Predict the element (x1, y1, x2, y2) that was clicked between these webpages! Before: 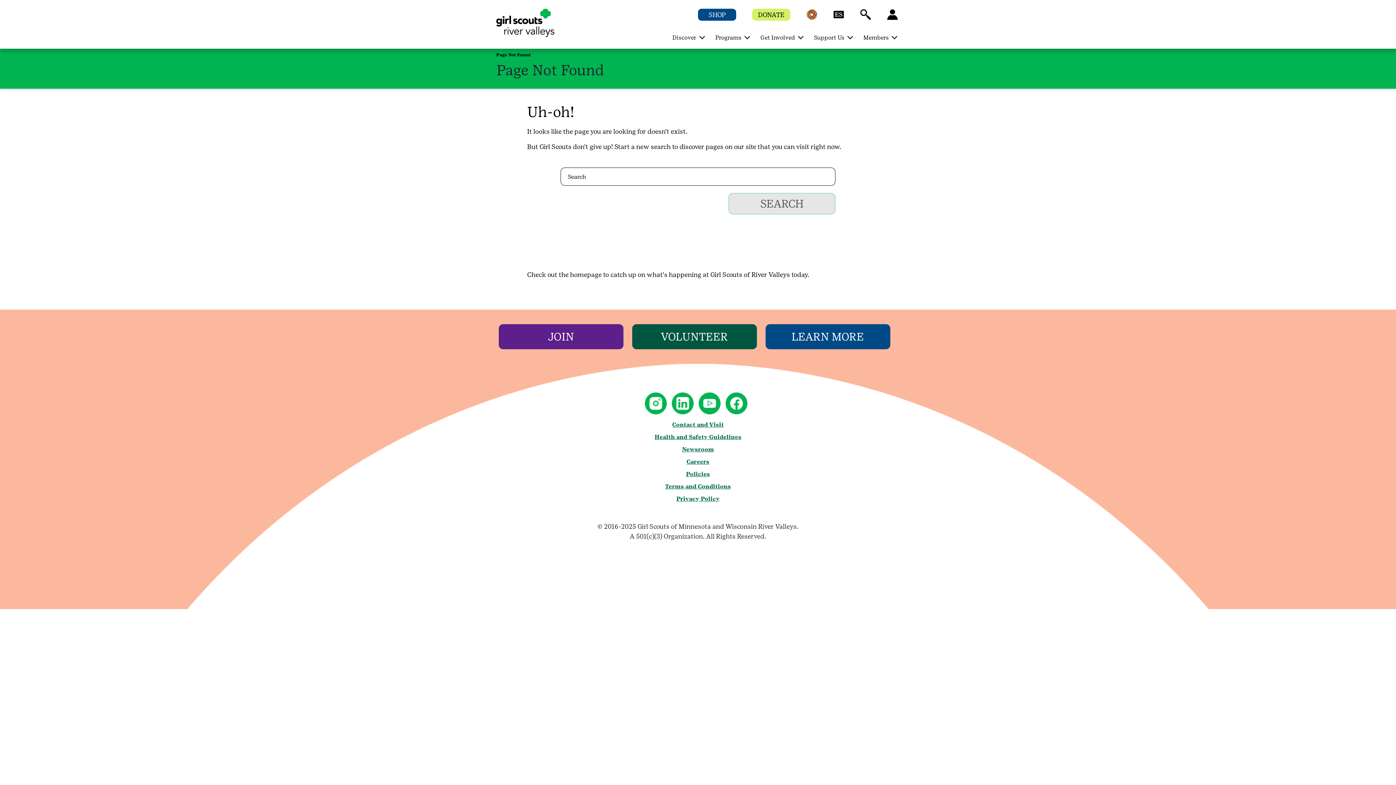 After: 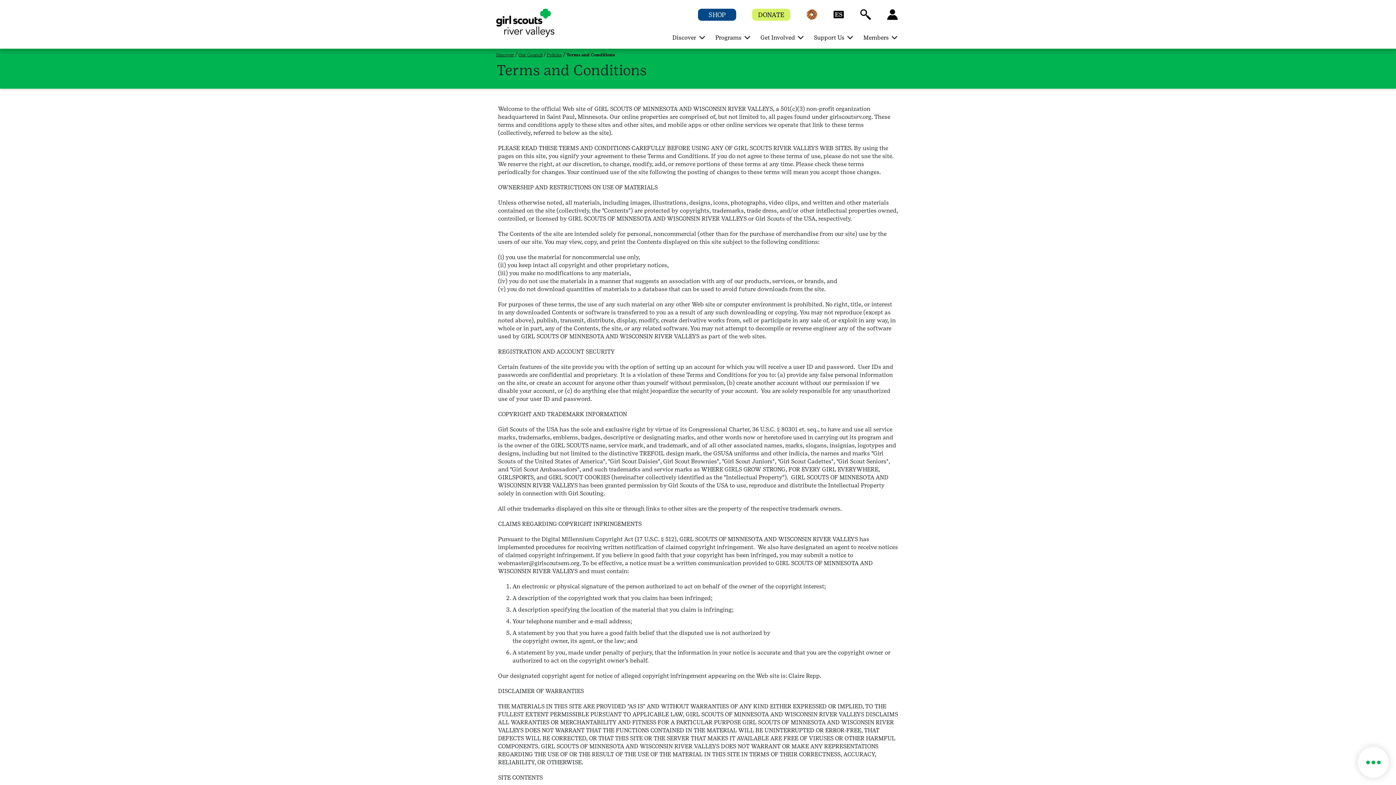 Action: bbox: (665, 483, 731, 490) label: Terms and Conditions